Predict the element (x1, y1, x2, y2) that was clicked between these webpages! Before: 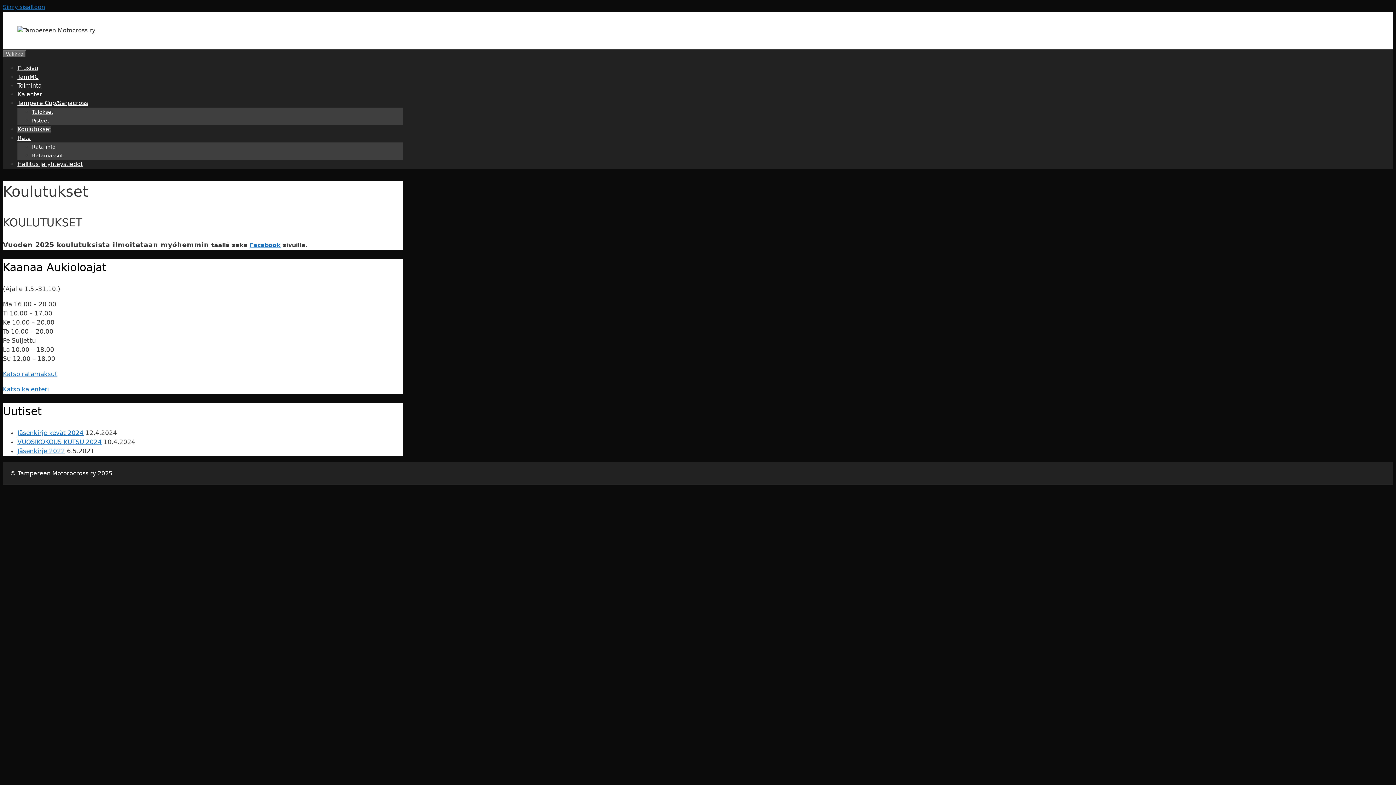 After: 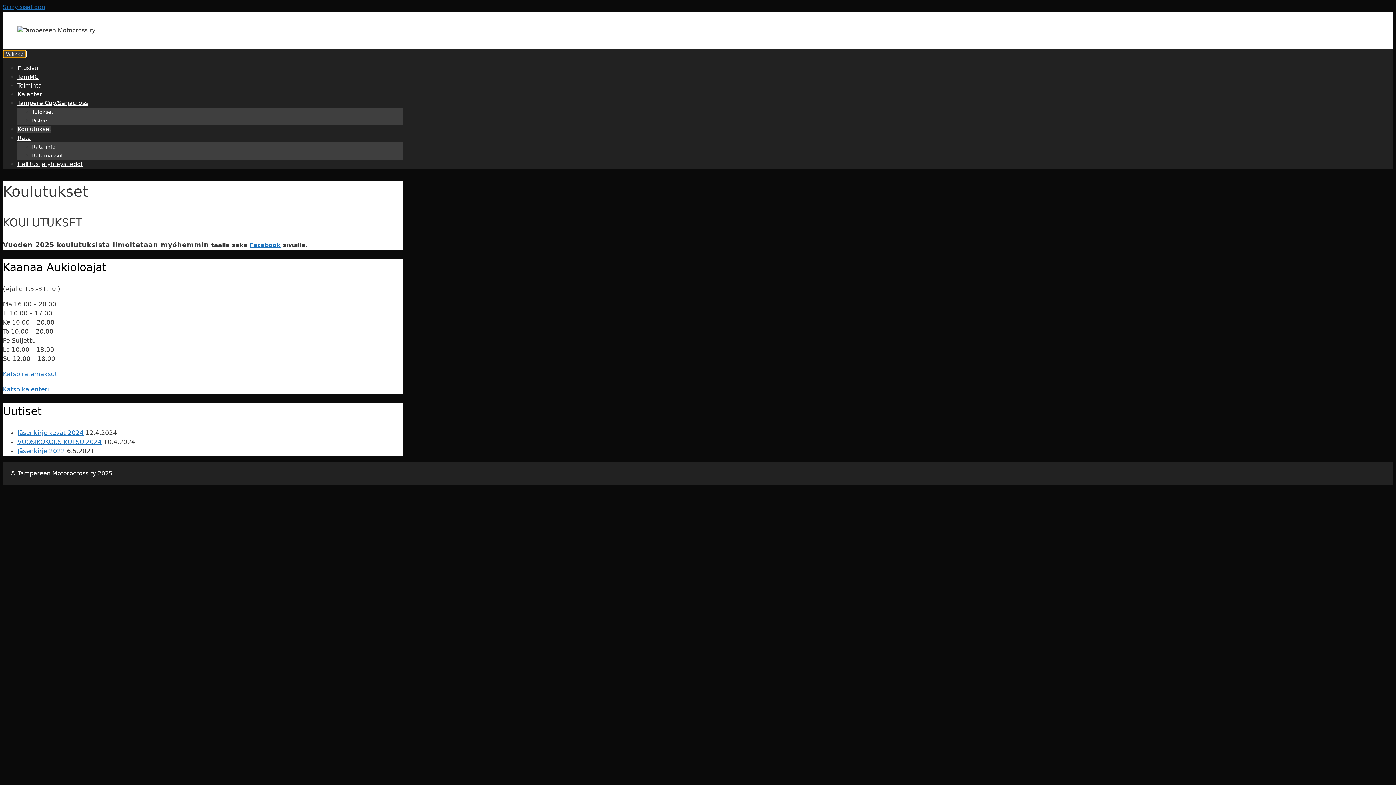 Action: bbox: (2, 50, 26, 57) label: Valikko